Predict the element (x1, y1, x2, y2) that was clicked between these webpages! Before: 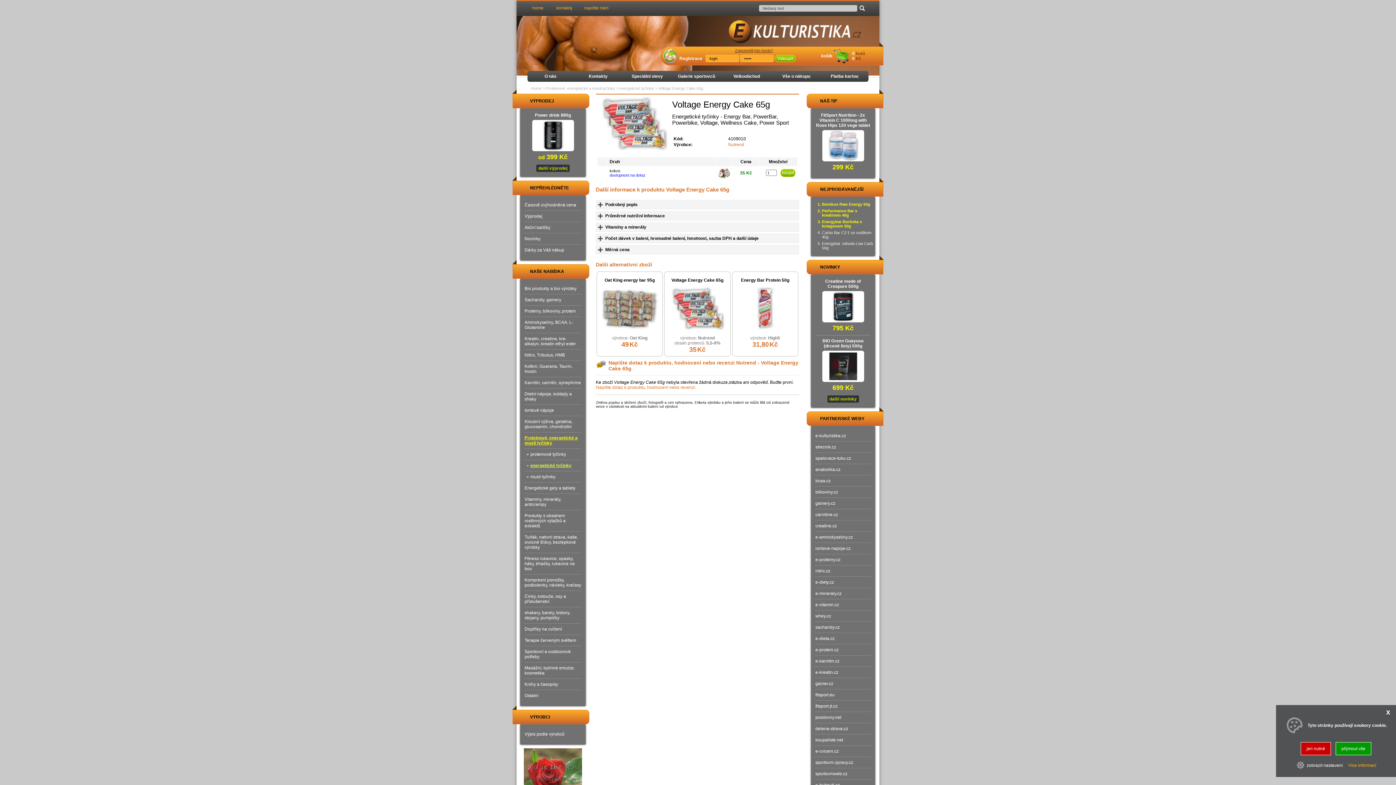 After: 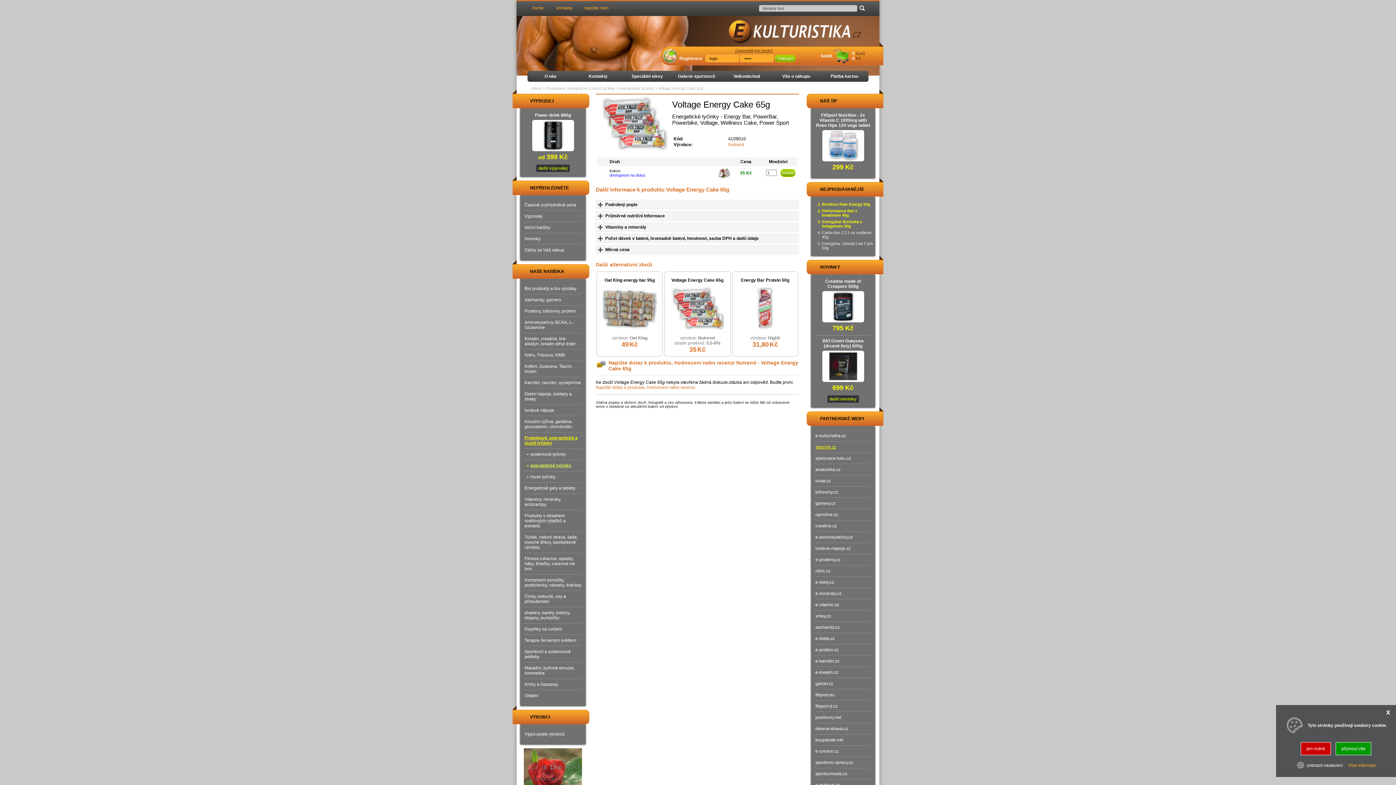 Action: bbox: (815, 441, 870, 452) label: strecink.cz